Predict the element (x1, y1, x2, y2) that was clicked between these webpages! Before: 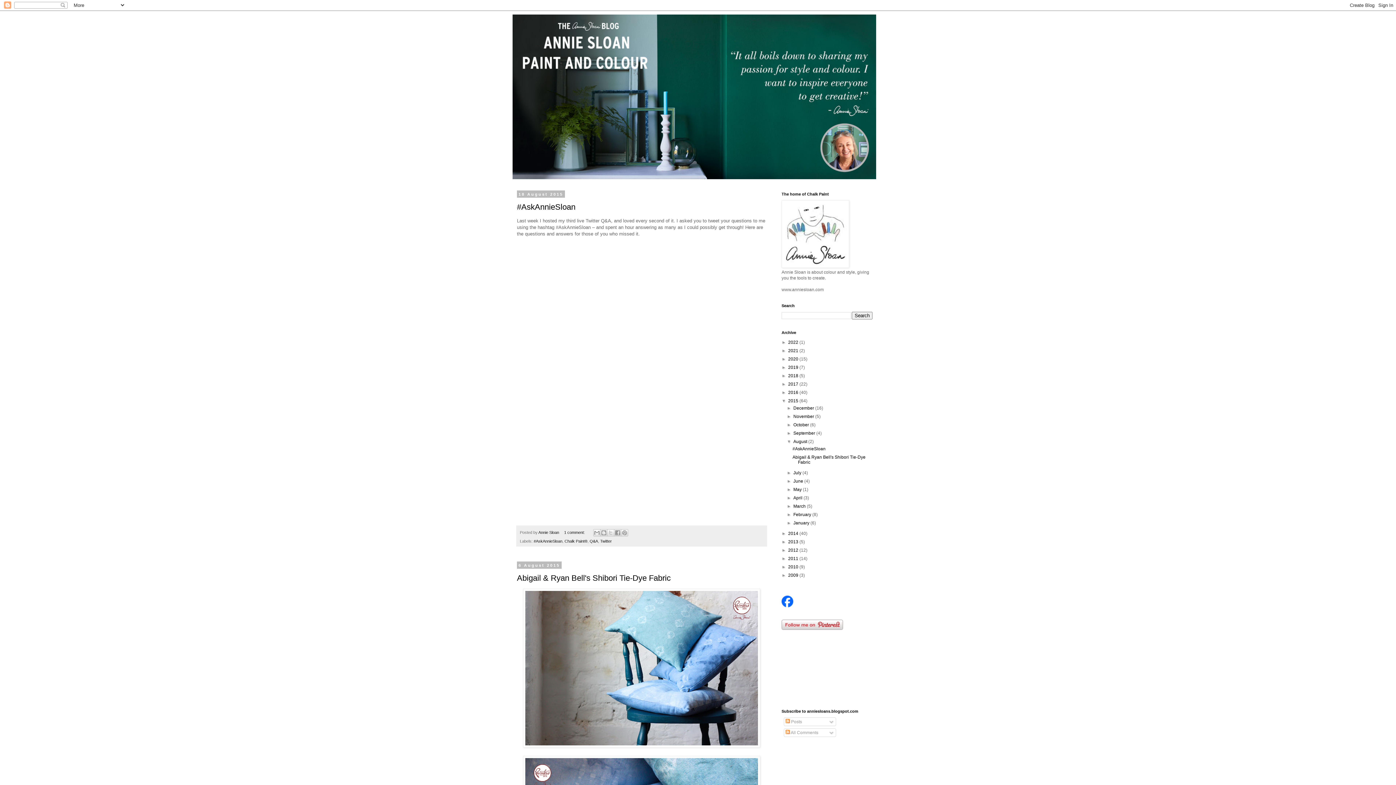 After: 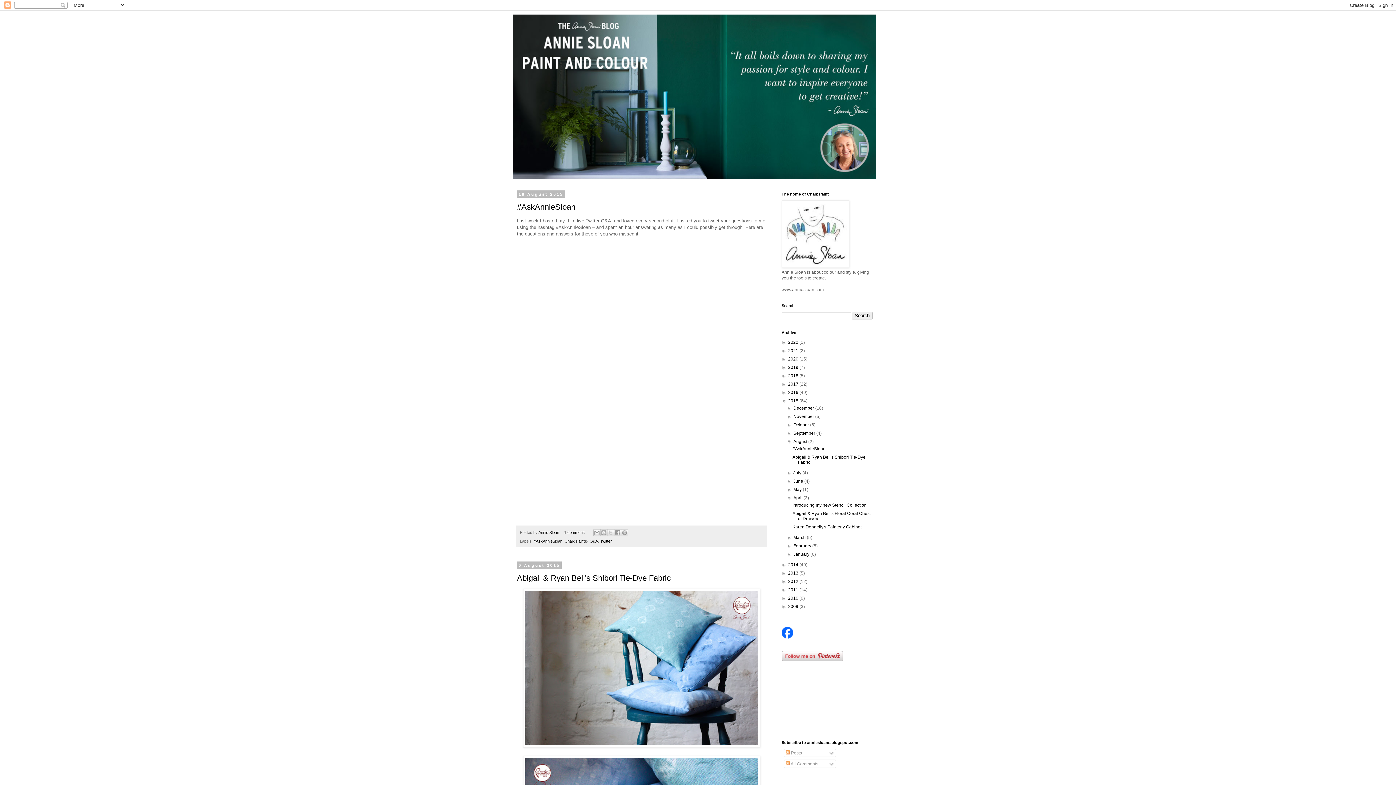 Action: bbox: (787, 495, 793, 500) label: ►  